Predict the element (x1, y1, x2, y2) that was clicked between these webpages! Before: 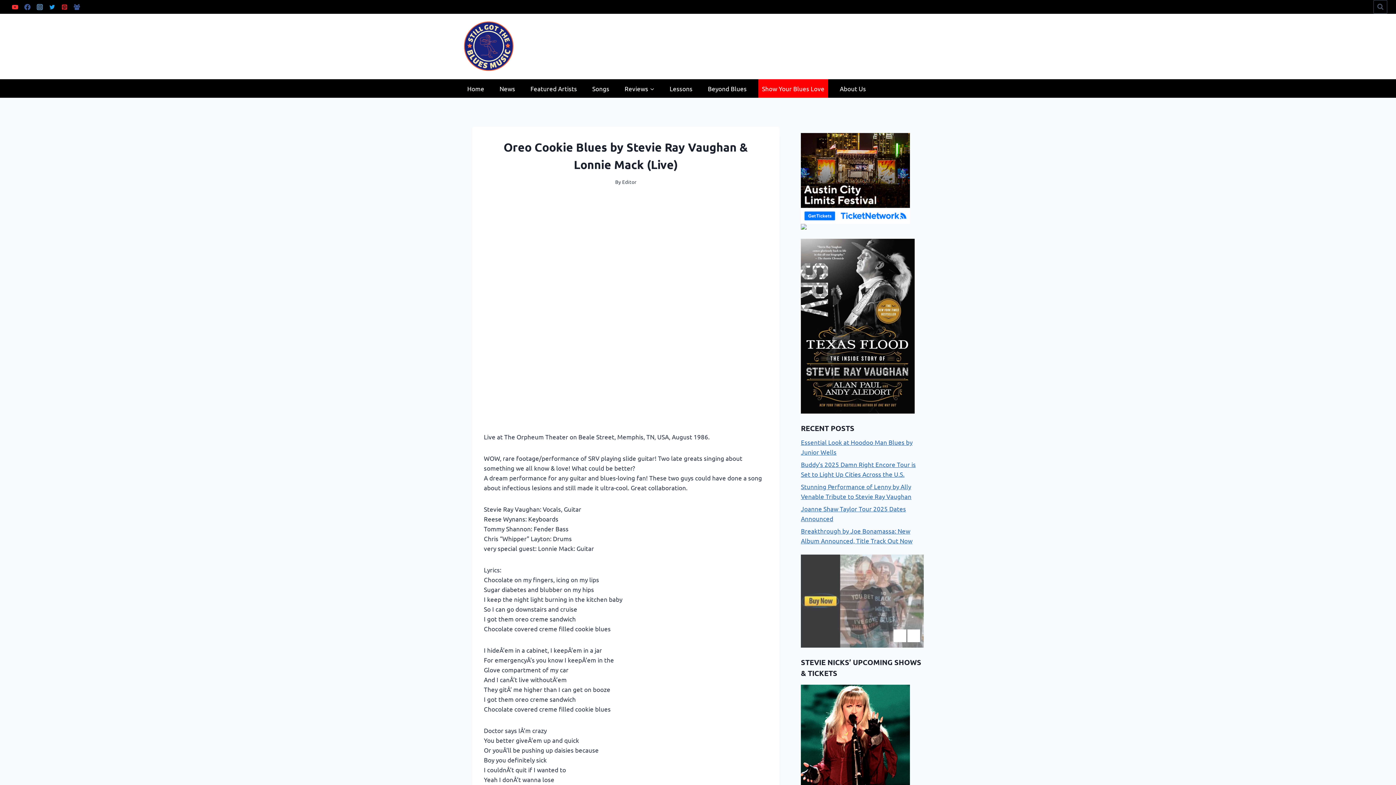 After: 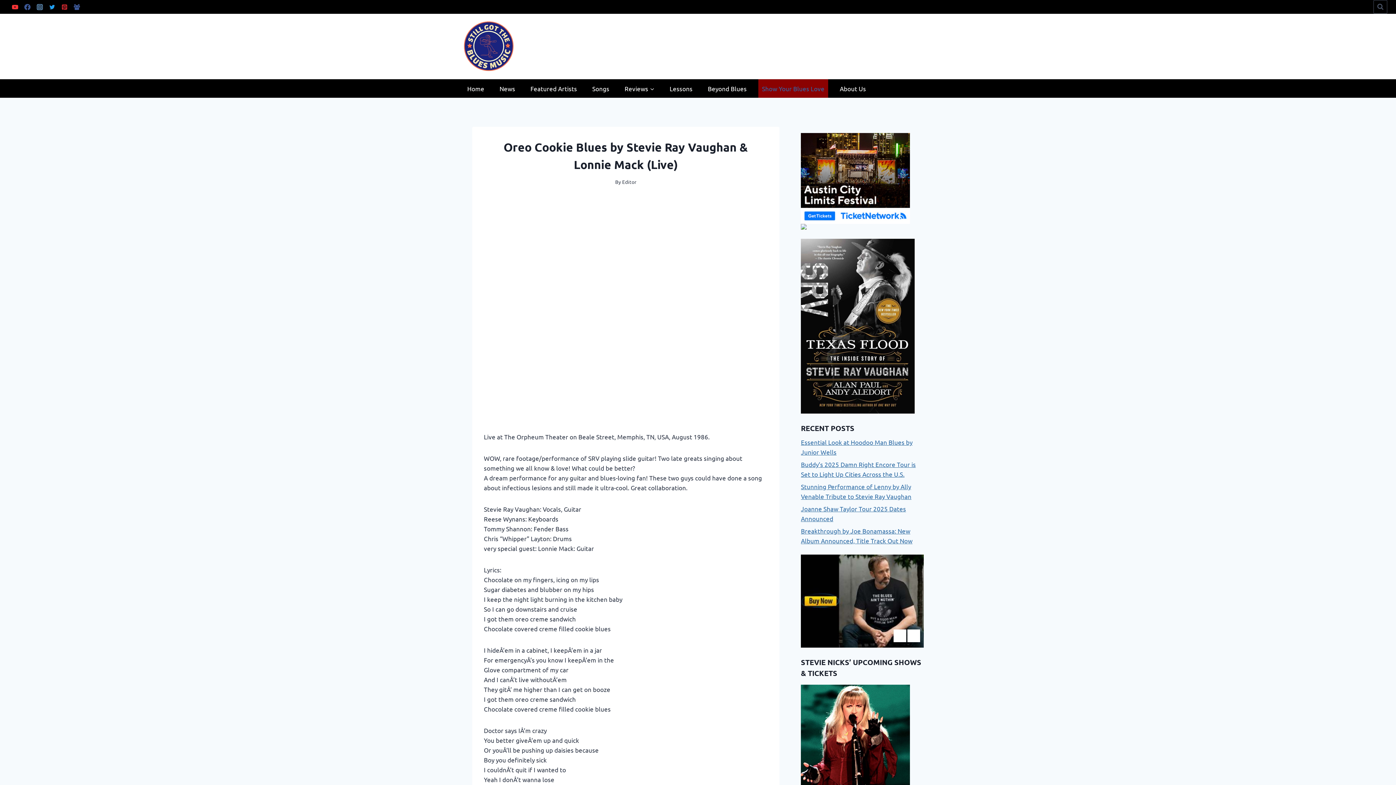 Action: bbox: (758, 79, 828, 97) label: Show Your Blues Love